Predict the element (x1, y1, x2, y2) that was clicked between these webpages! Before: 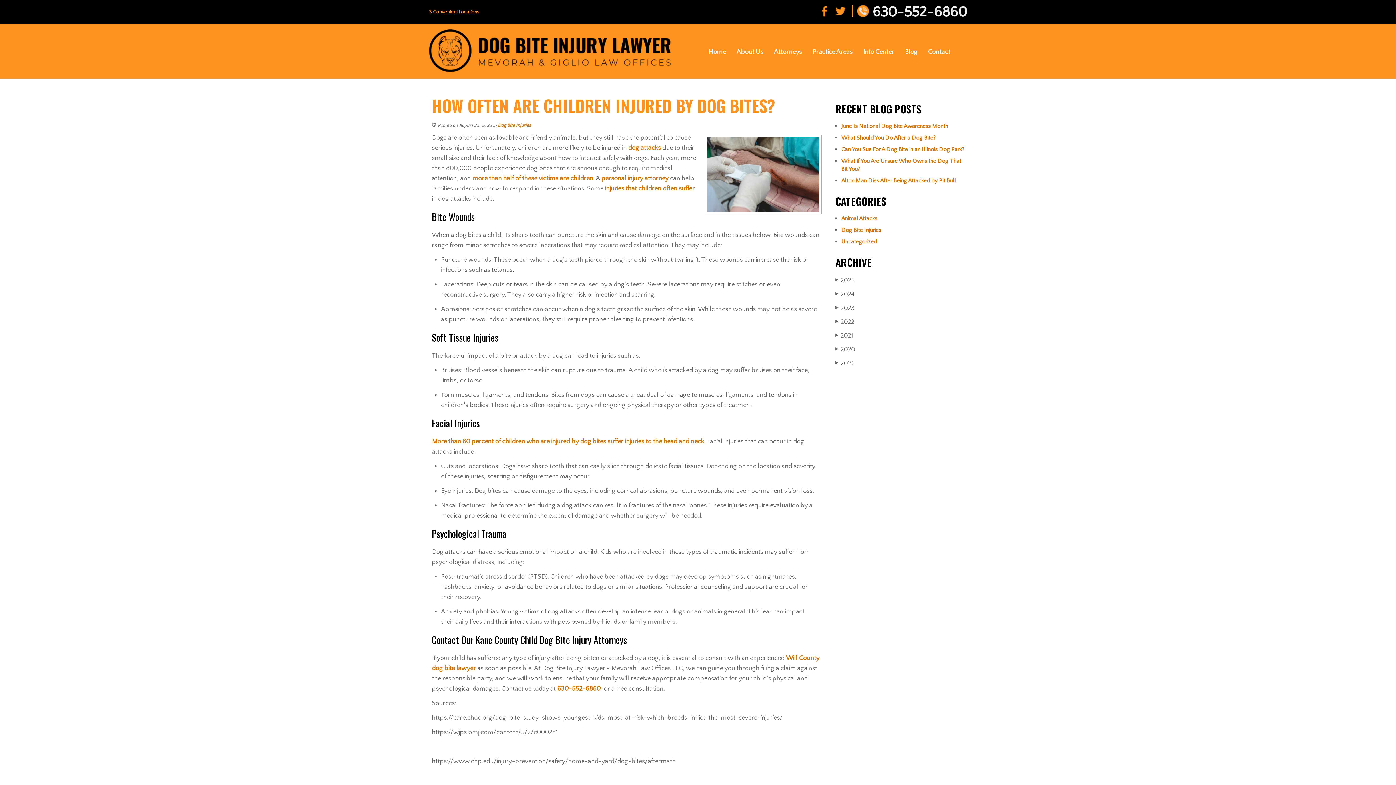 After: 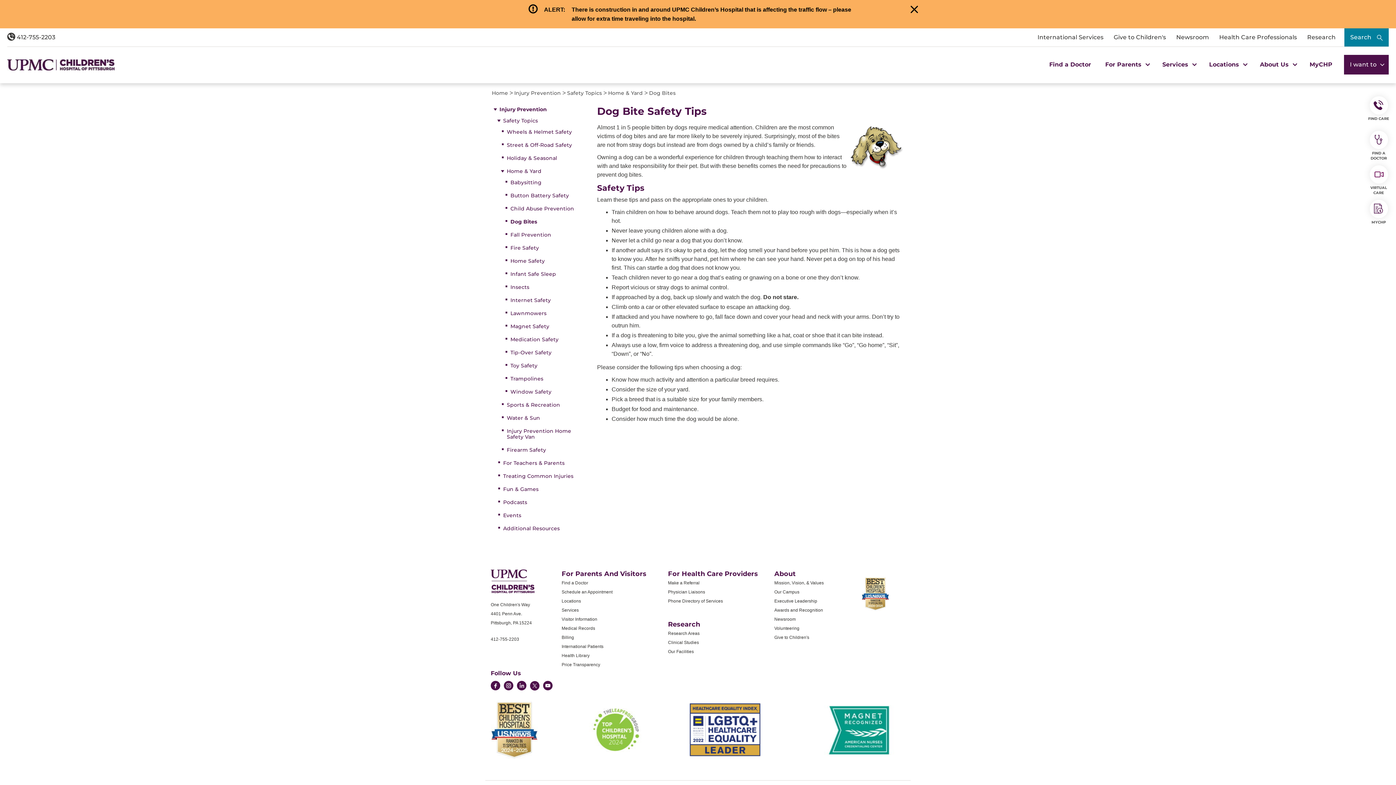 Action: bbox: (472, 174, 593, 182) label: more than half of these victims are children